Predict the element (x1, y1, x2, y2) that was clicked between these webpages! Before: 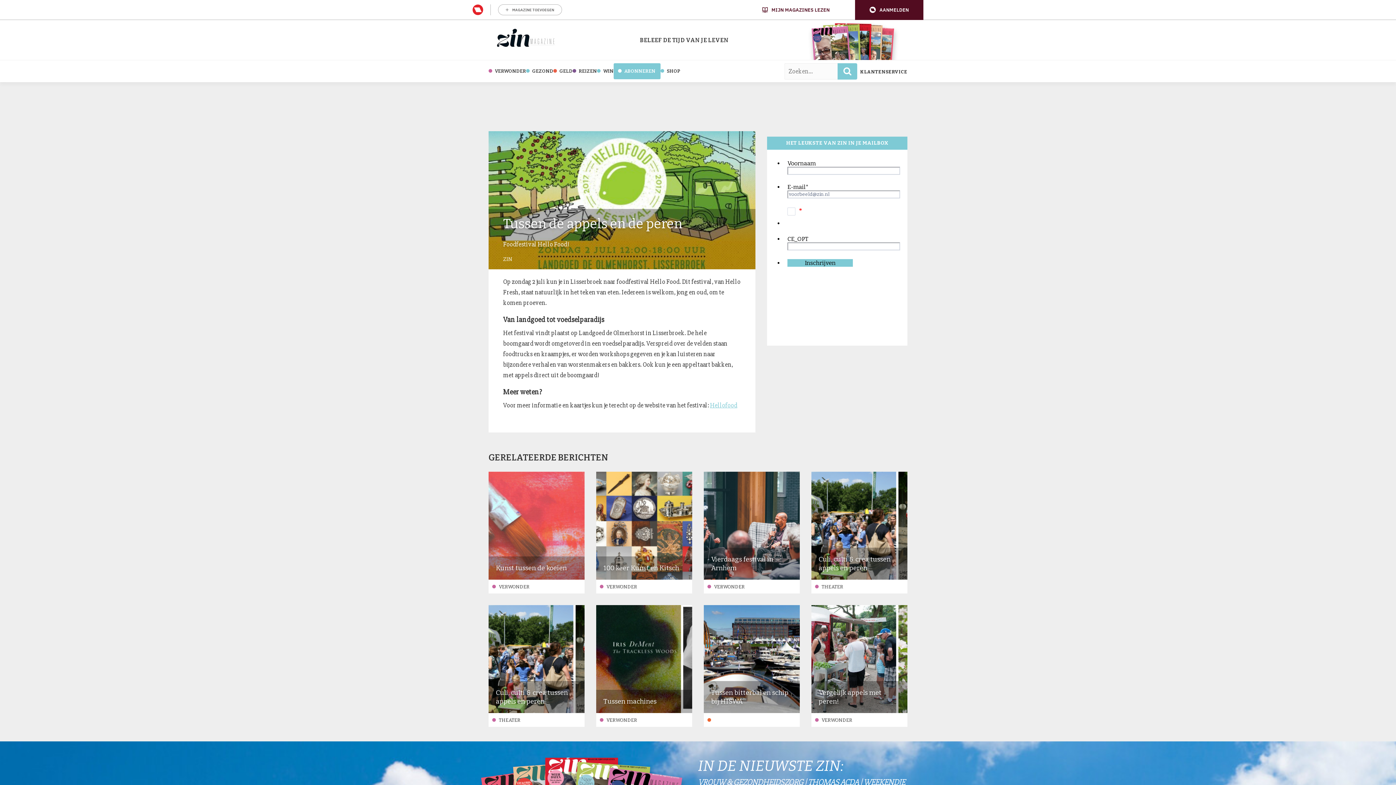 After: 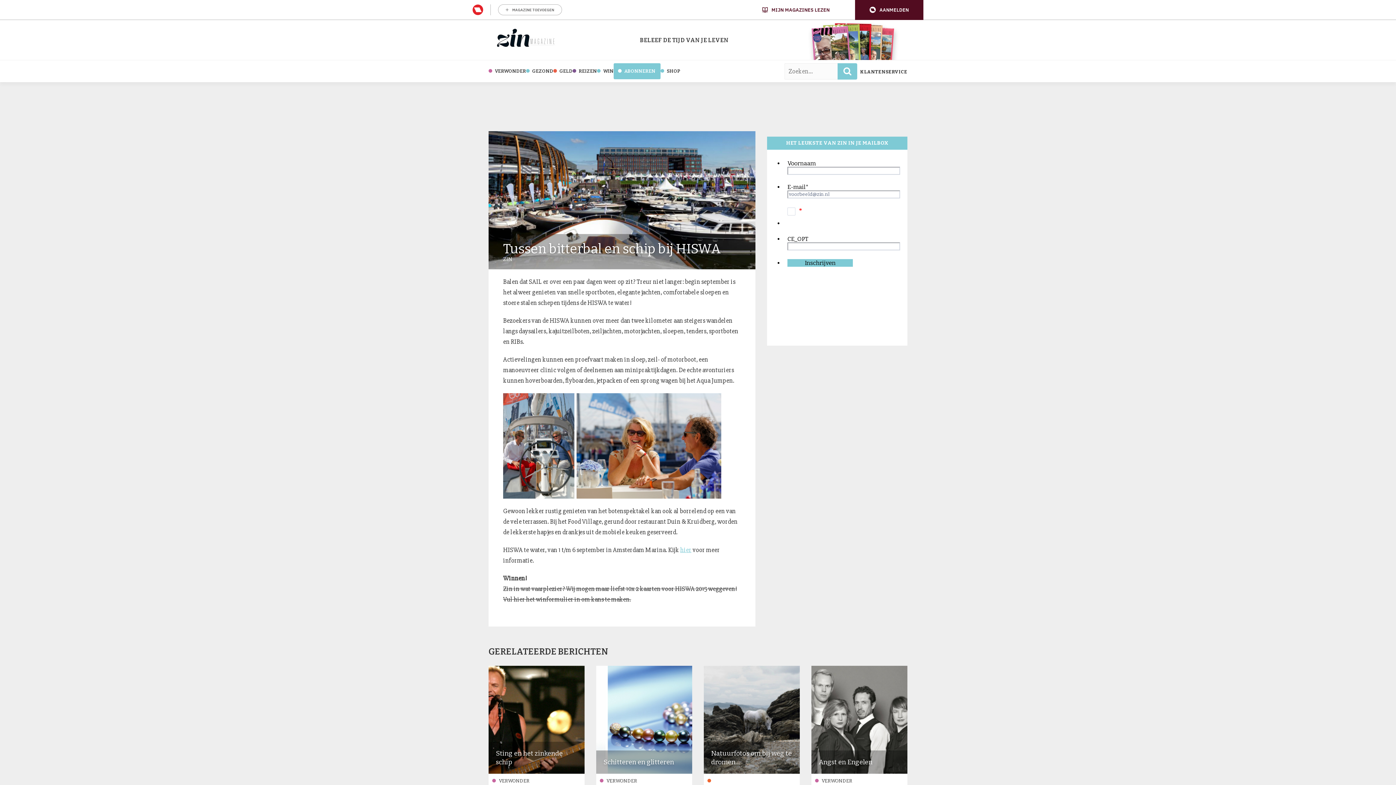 Action: bbox: (703, 605, 799, 713)